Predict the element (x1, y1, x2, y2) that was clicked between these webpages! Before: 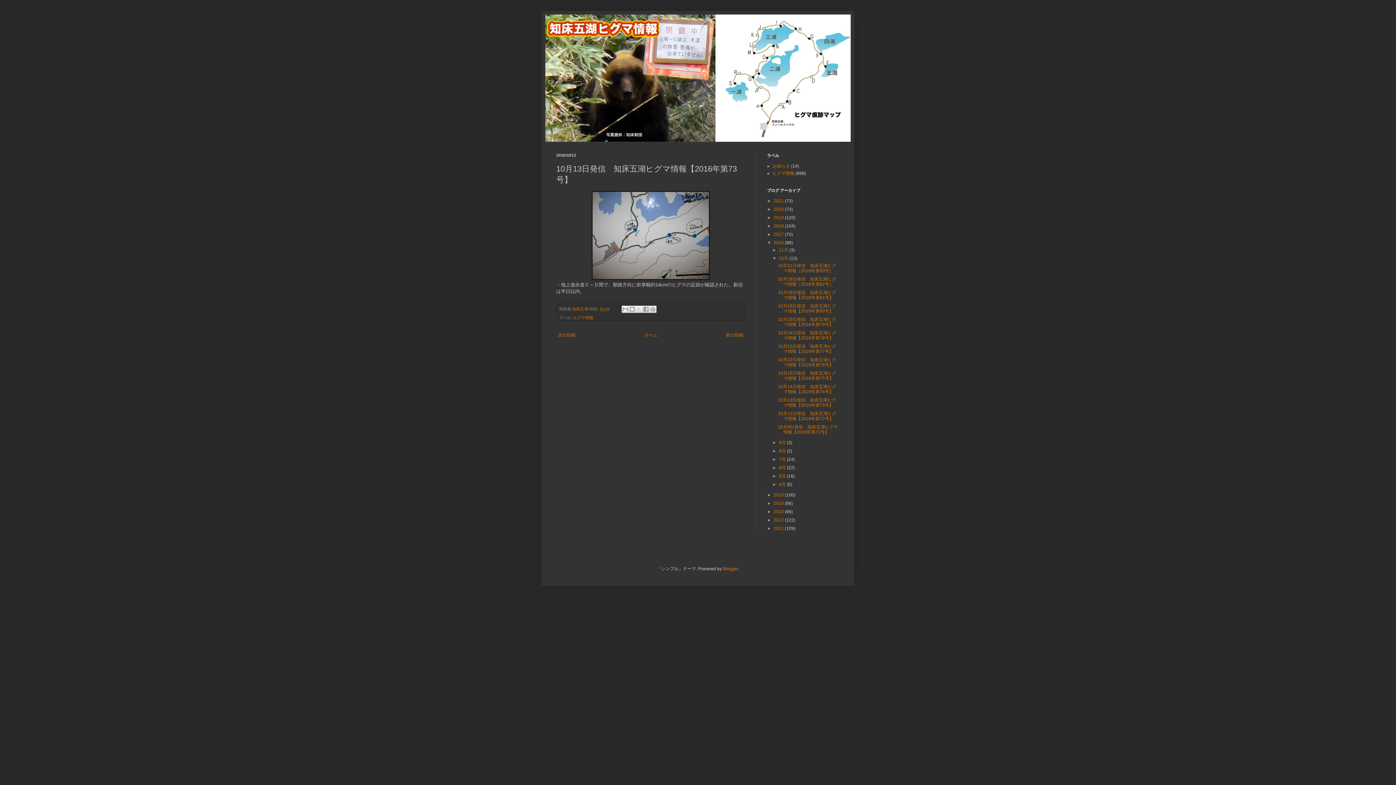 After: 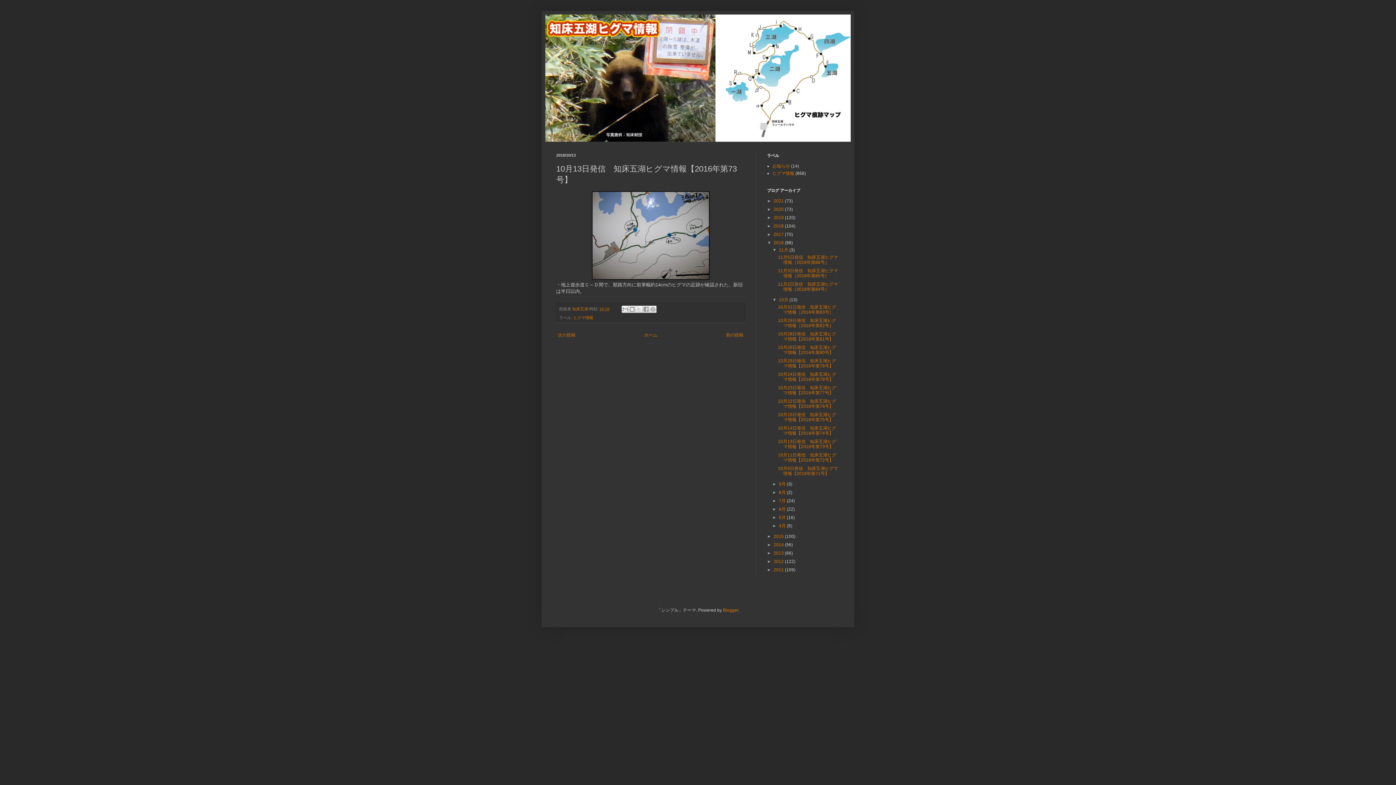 Action: label: ►   bbox: (772, 247, 779, 252)